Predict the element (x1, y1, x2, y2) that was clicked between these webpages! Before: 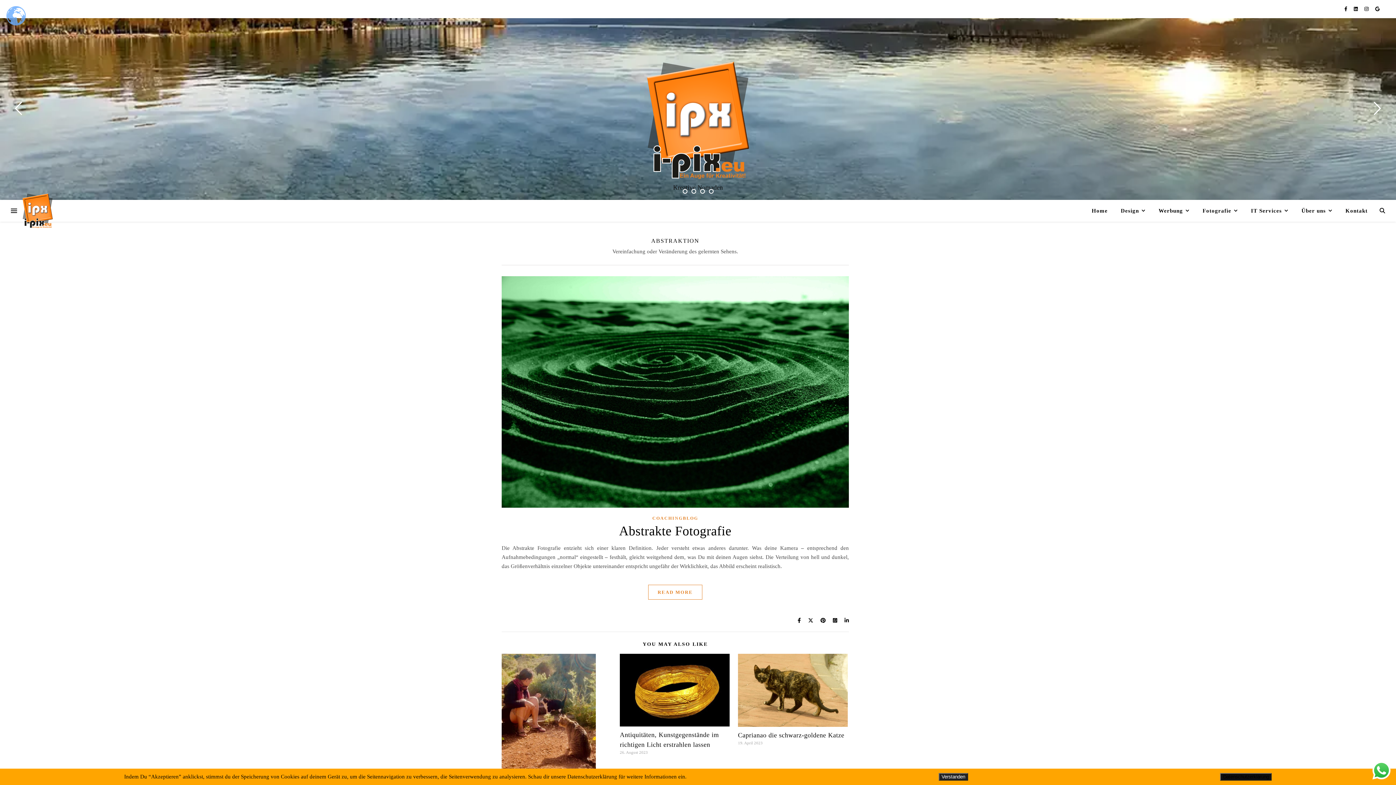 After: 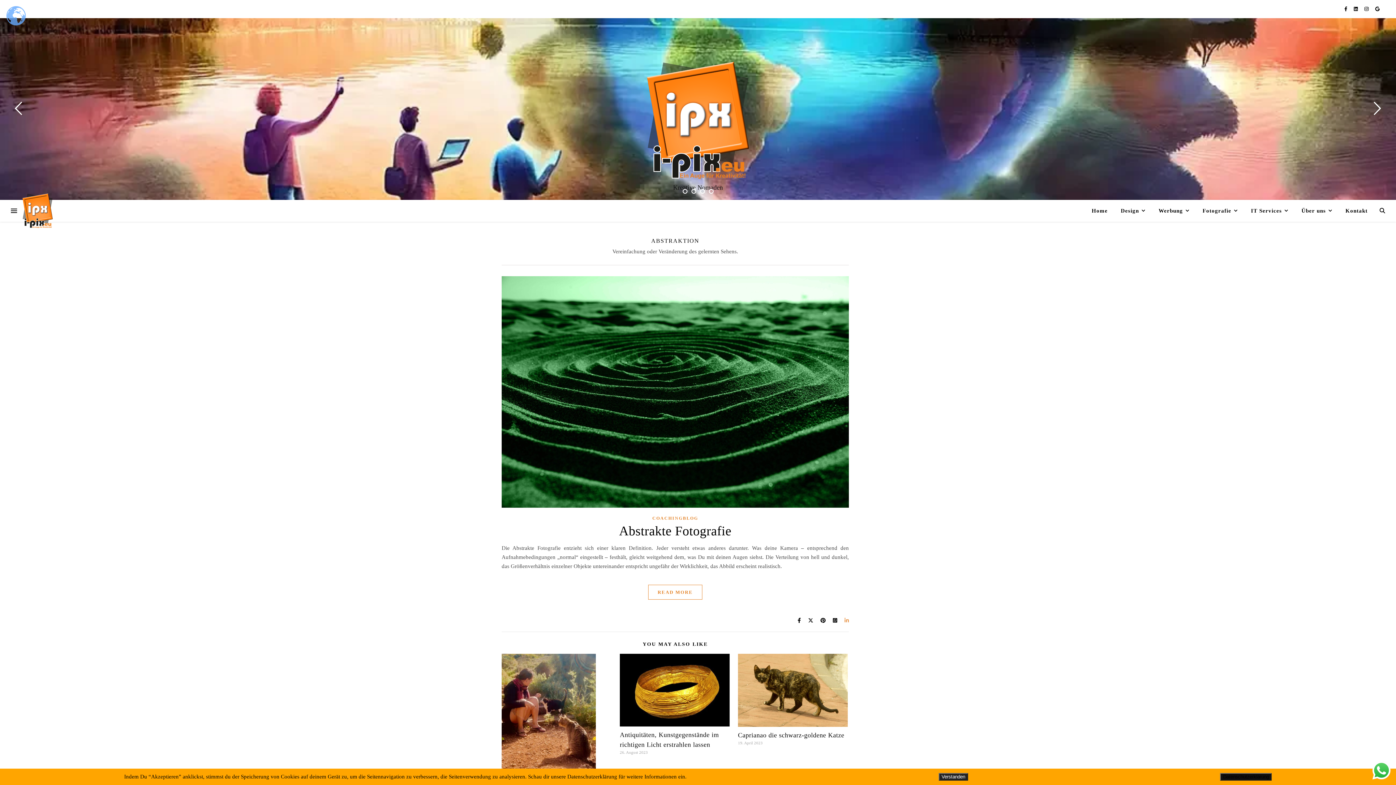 Action: bbox: (844, 618, 849, 623)